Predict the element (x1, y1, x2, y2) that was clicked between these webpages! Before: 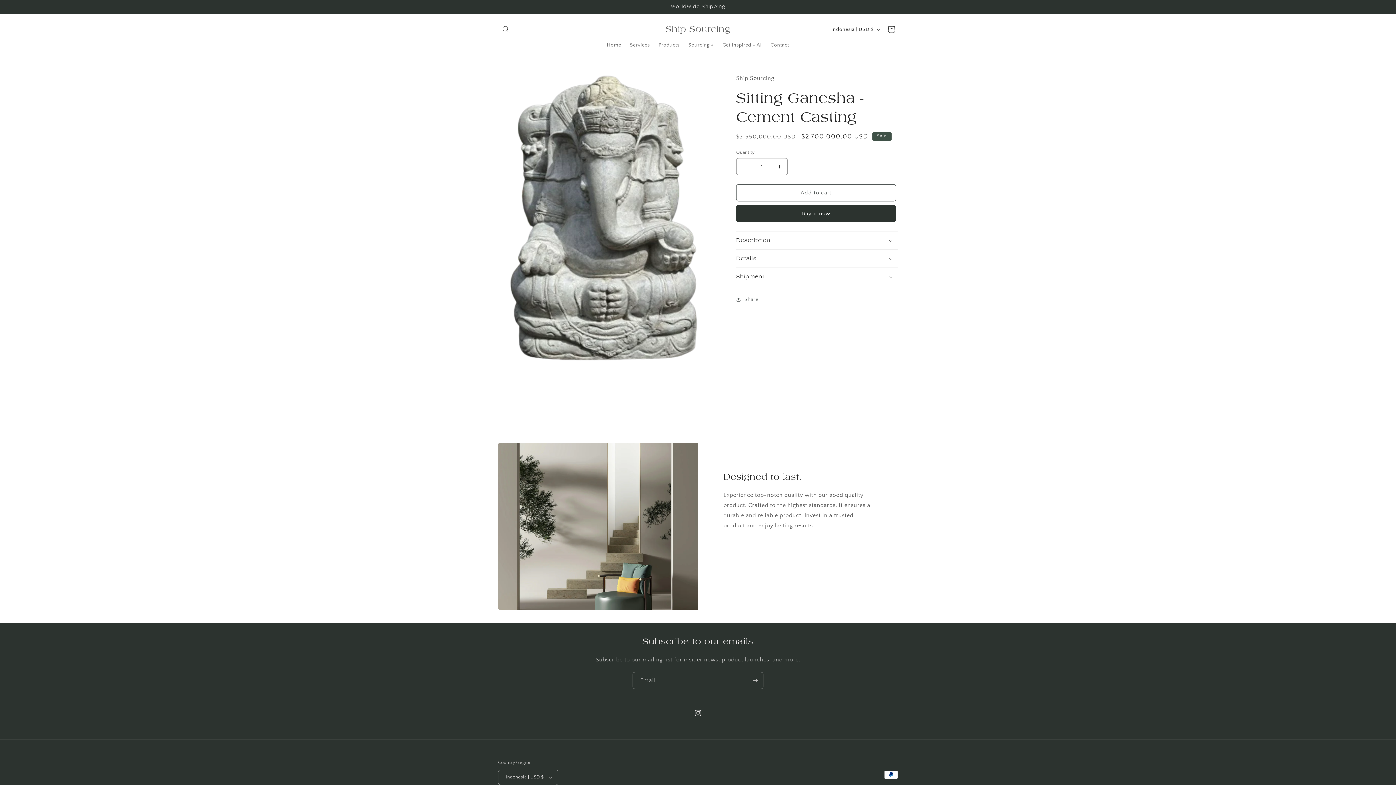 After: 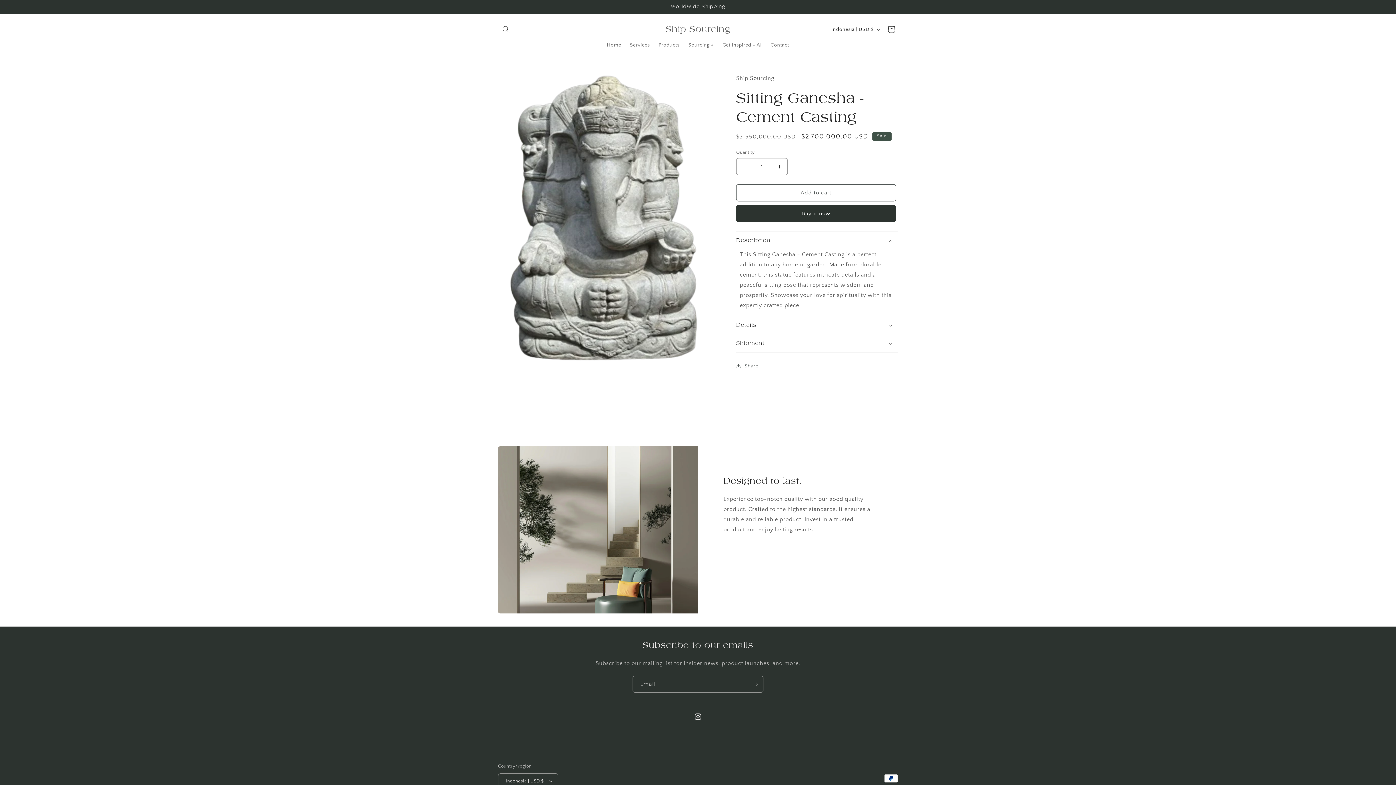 Action: label: Description bbox: (736, 231, 898, 249)